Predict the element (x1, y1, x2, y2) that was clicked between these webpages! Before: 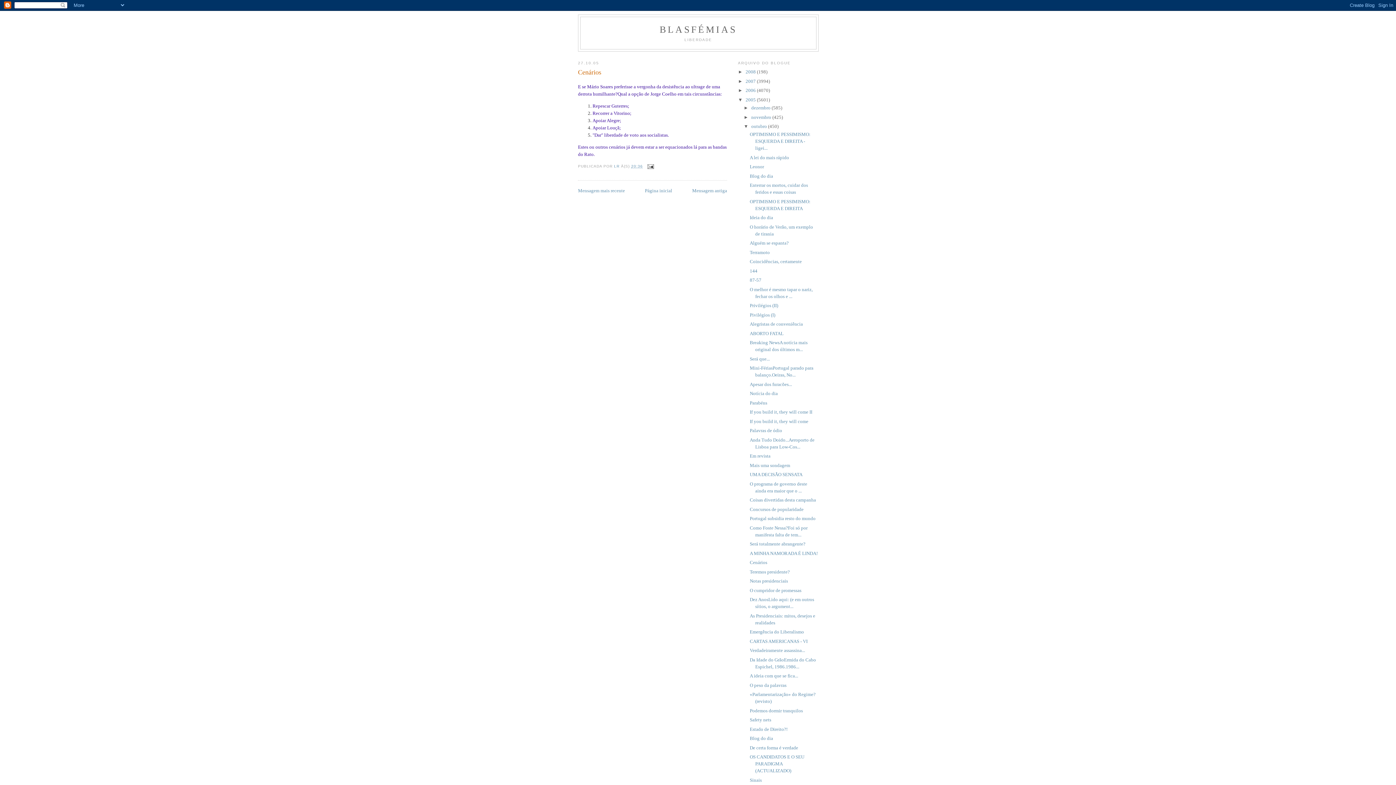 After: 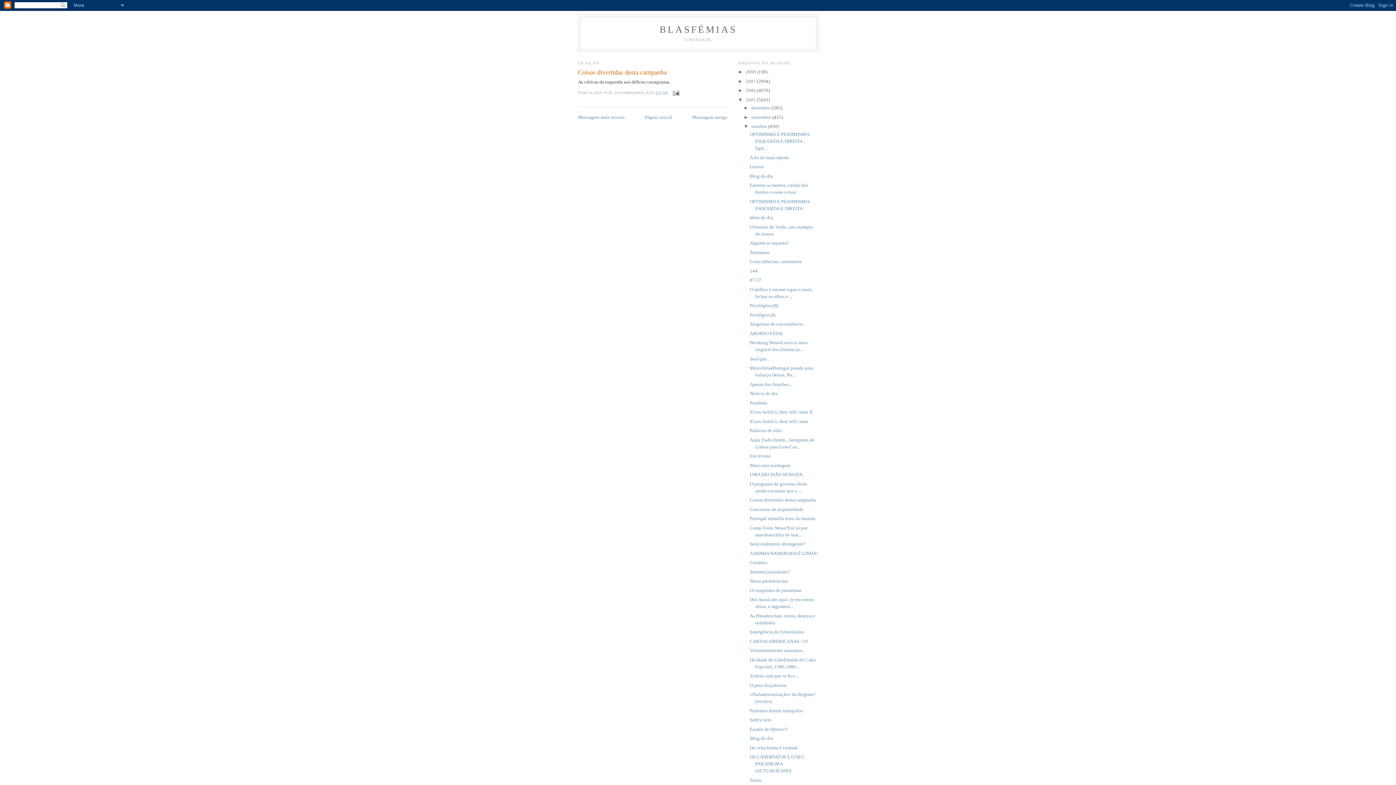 Action: bbox: (749, 497, 816, 503) label: Coisas divertidas desta campanha